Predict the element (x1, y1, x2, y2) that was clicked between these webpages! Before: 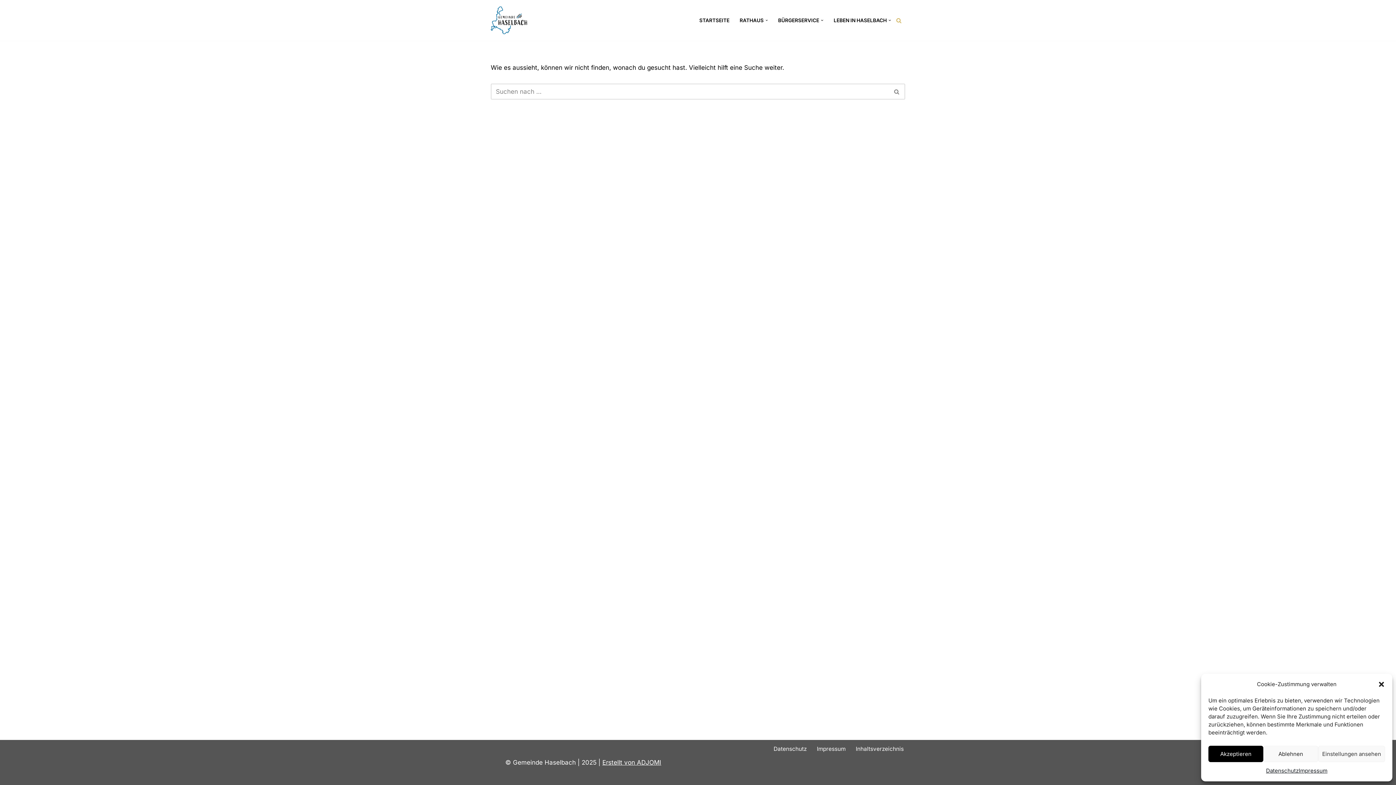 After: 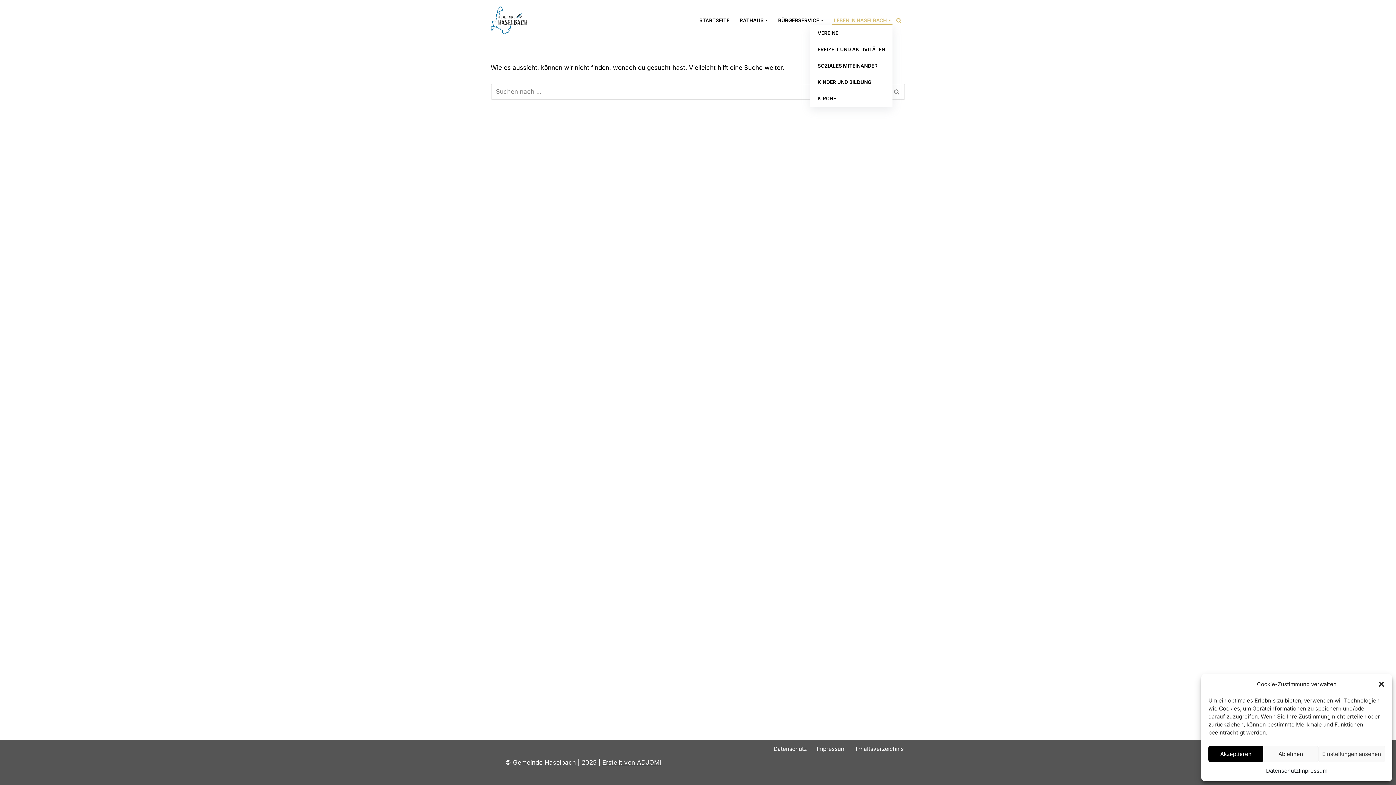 Action: label: LEBEN IN HASELBACH bbox: (833, 15, 886, 24)